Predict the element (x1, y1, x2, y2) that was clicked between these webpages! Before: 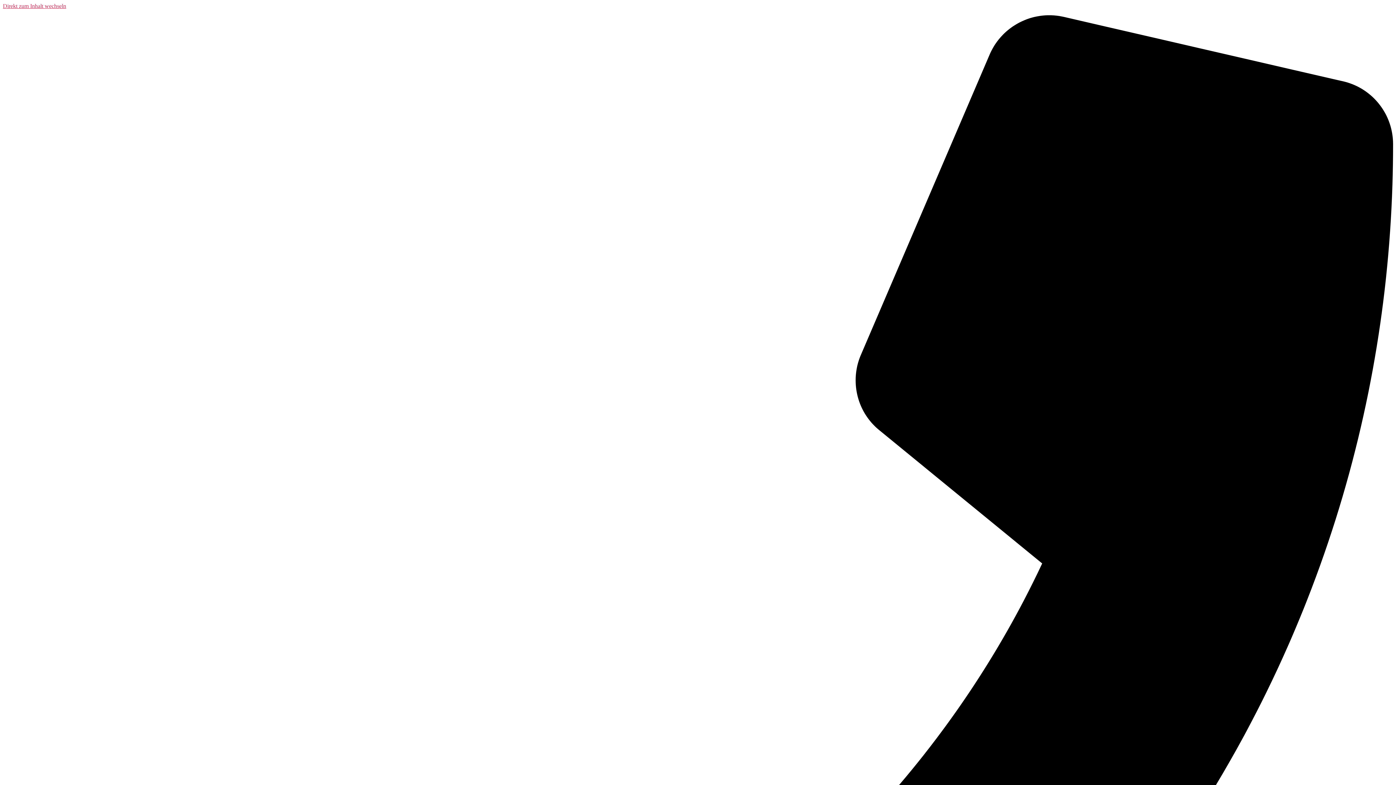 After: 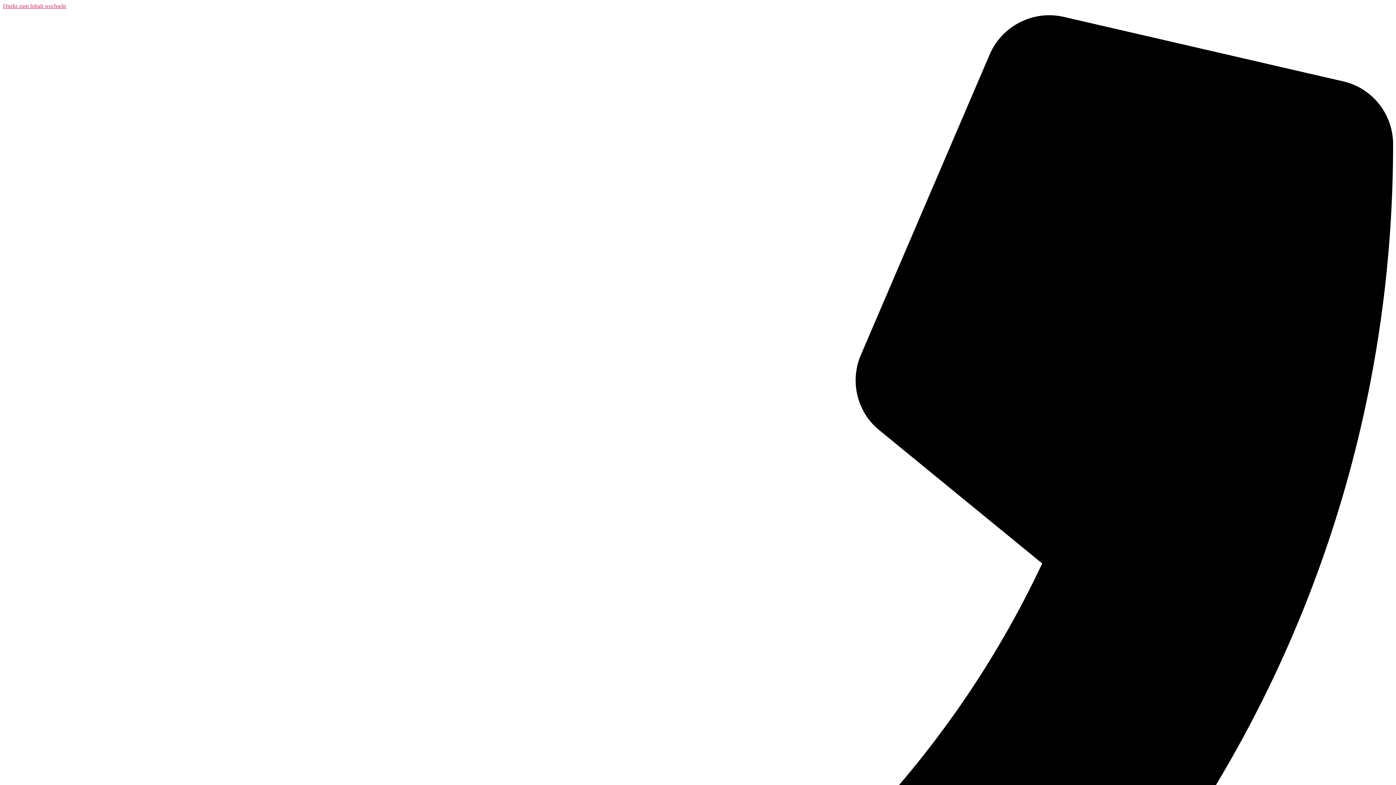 Action: label: Direkt zum Inhalt wechseln bbox: (2, 2, 66, 9)